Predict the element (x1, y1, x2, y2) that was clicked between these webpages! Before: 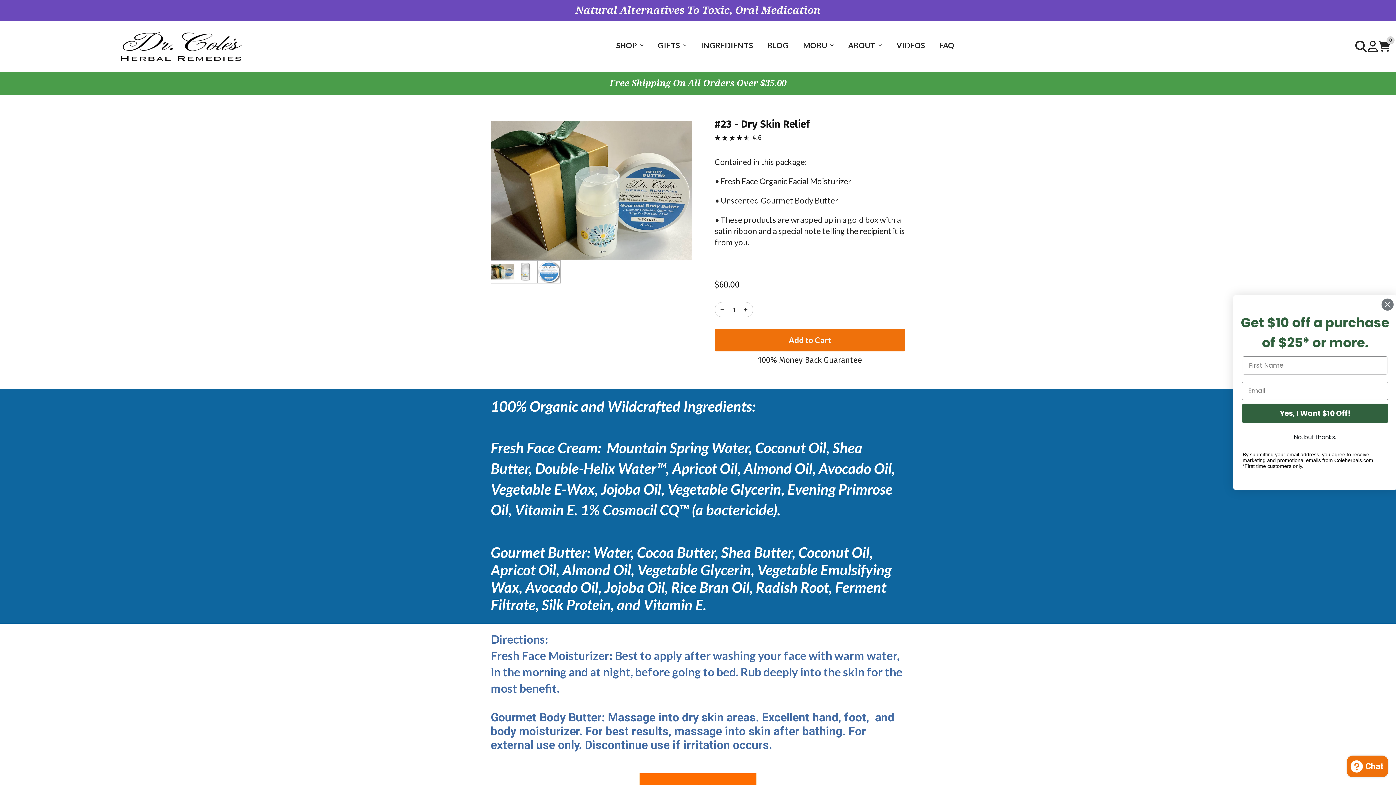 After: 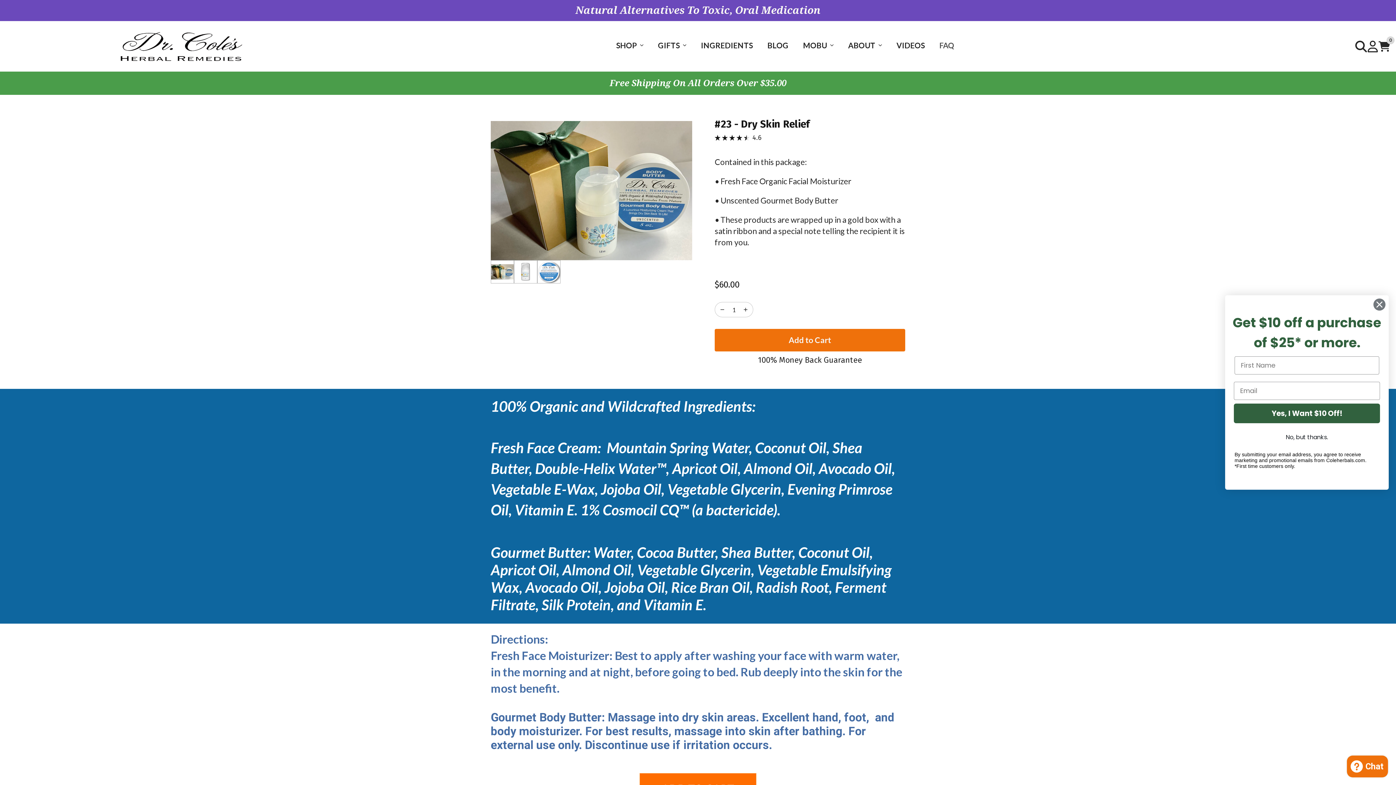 Action: bbox: (932, 36, 961, 53) label: FAQ